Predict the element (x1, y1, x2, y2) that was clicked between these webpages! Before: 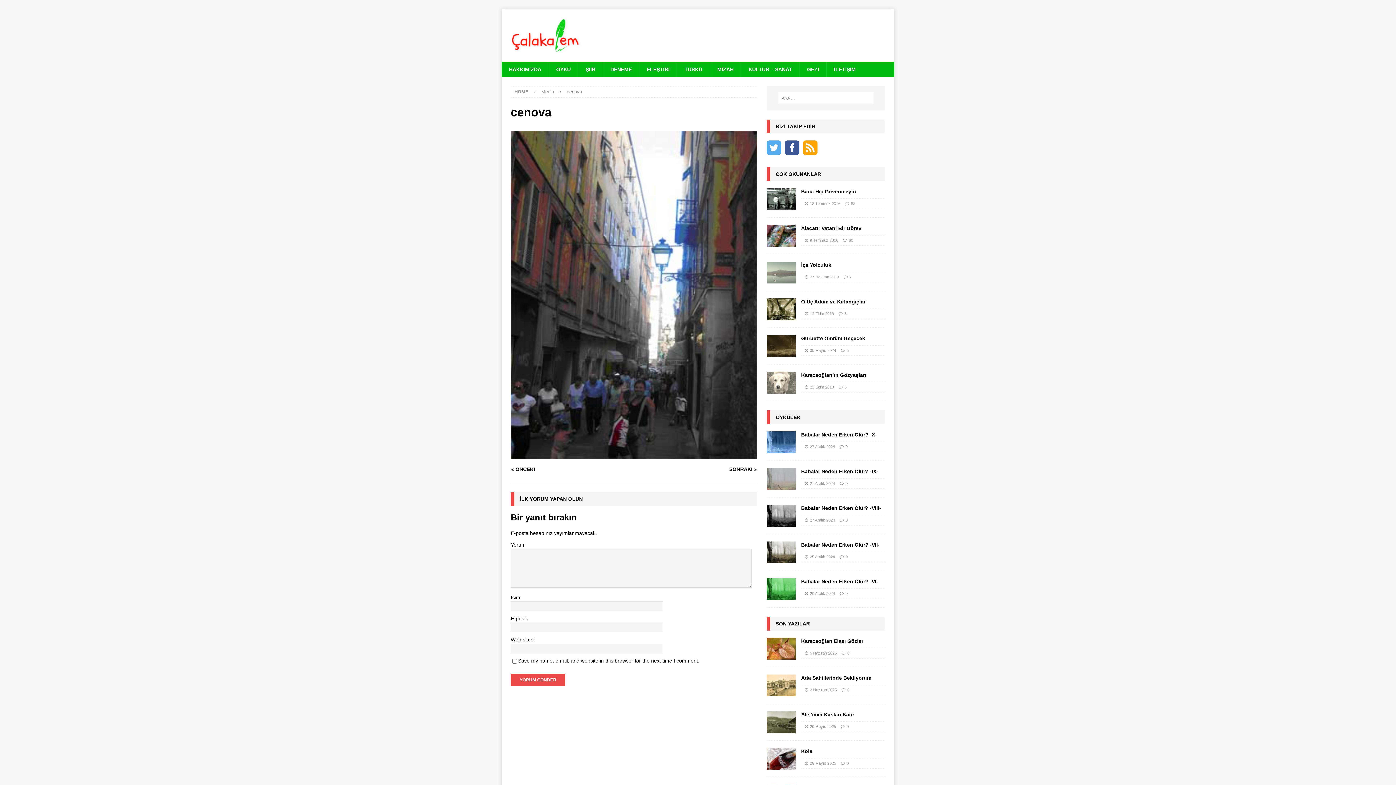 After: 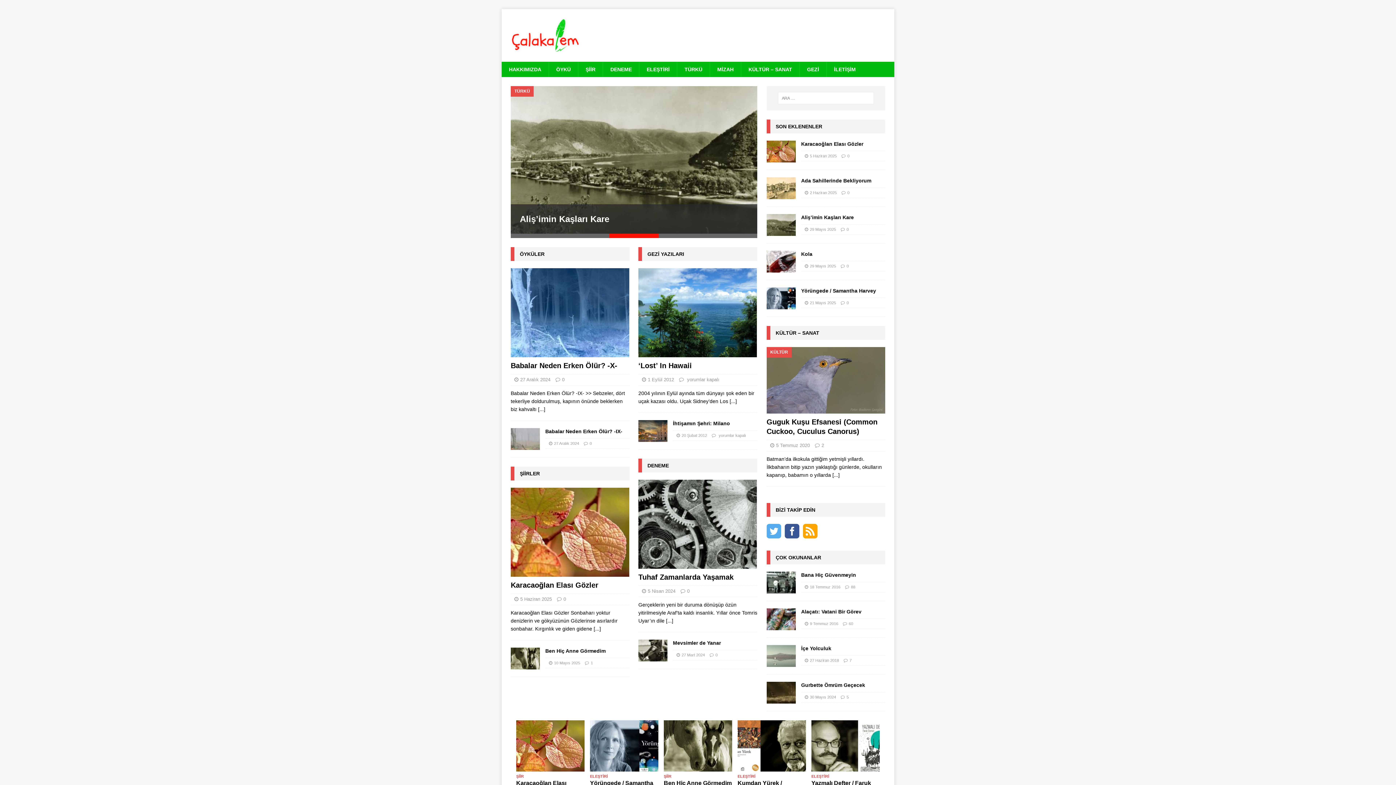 Action: bbox: (810, 761, 836, 765) label: 29 Mayıs 2025